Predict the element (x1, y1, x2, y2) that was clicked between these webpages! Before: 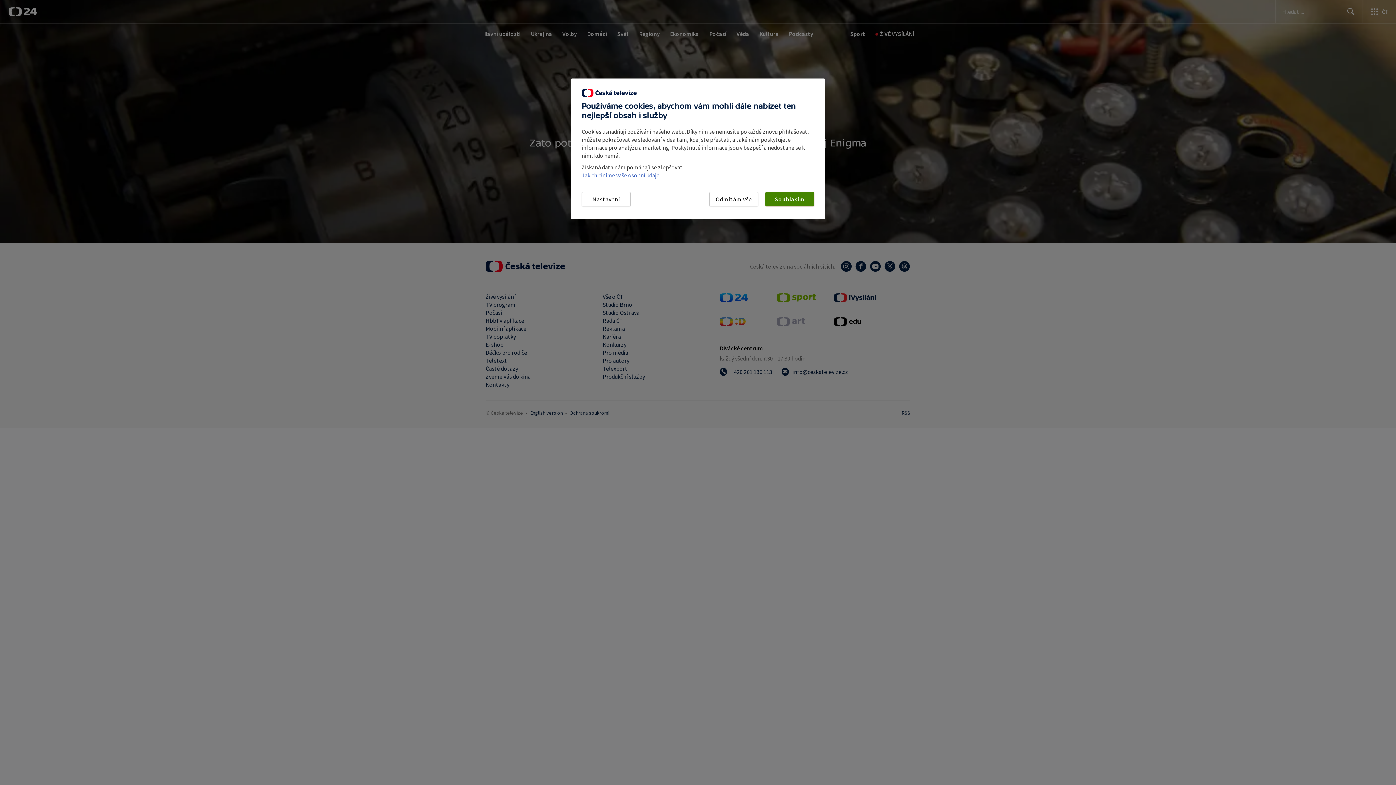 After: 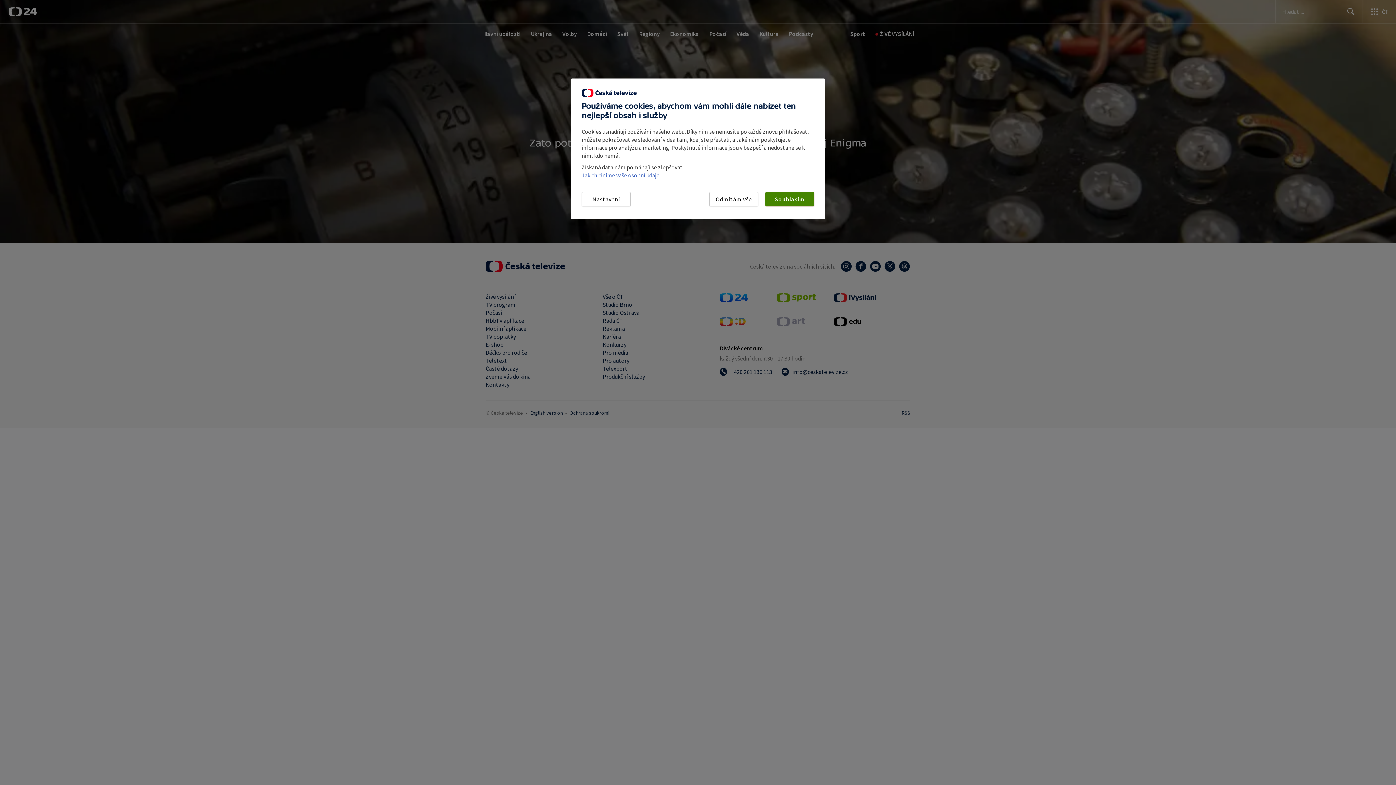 Action: label: Jak chráníme vaše osobní údaje. bbox: (581, 171, 660, 178)